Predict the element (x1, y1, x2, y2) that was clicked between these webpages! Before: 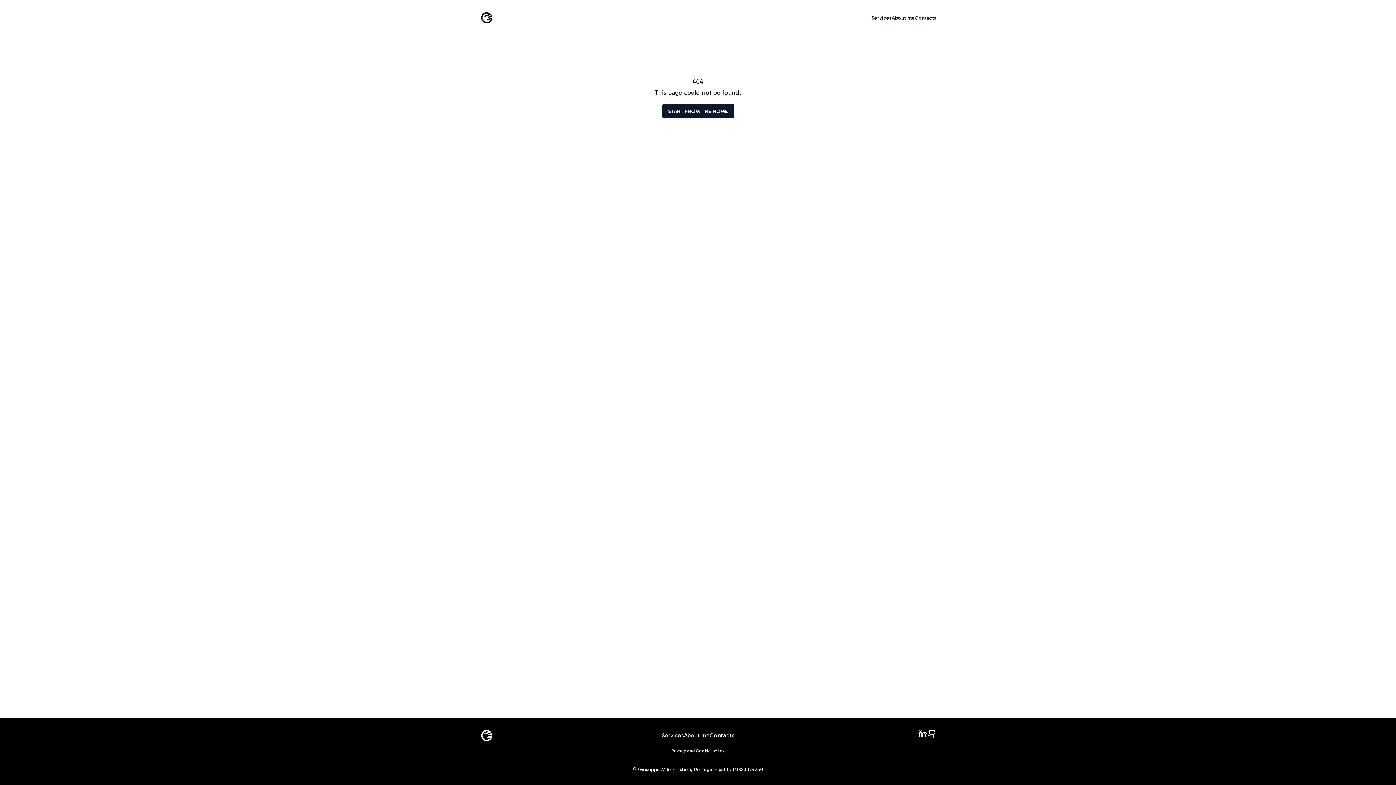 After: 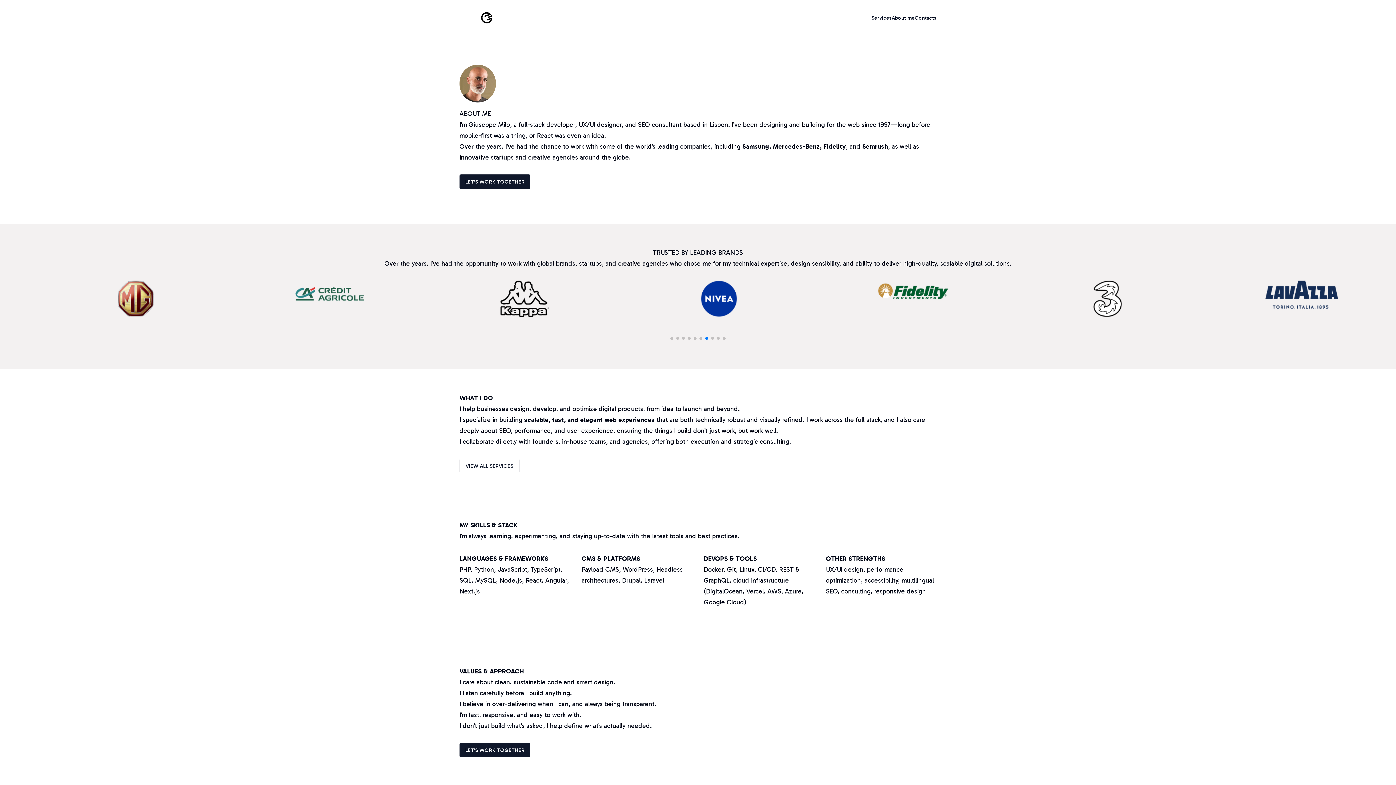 Action: bbox: (683, 731, 709, 740) label: About me